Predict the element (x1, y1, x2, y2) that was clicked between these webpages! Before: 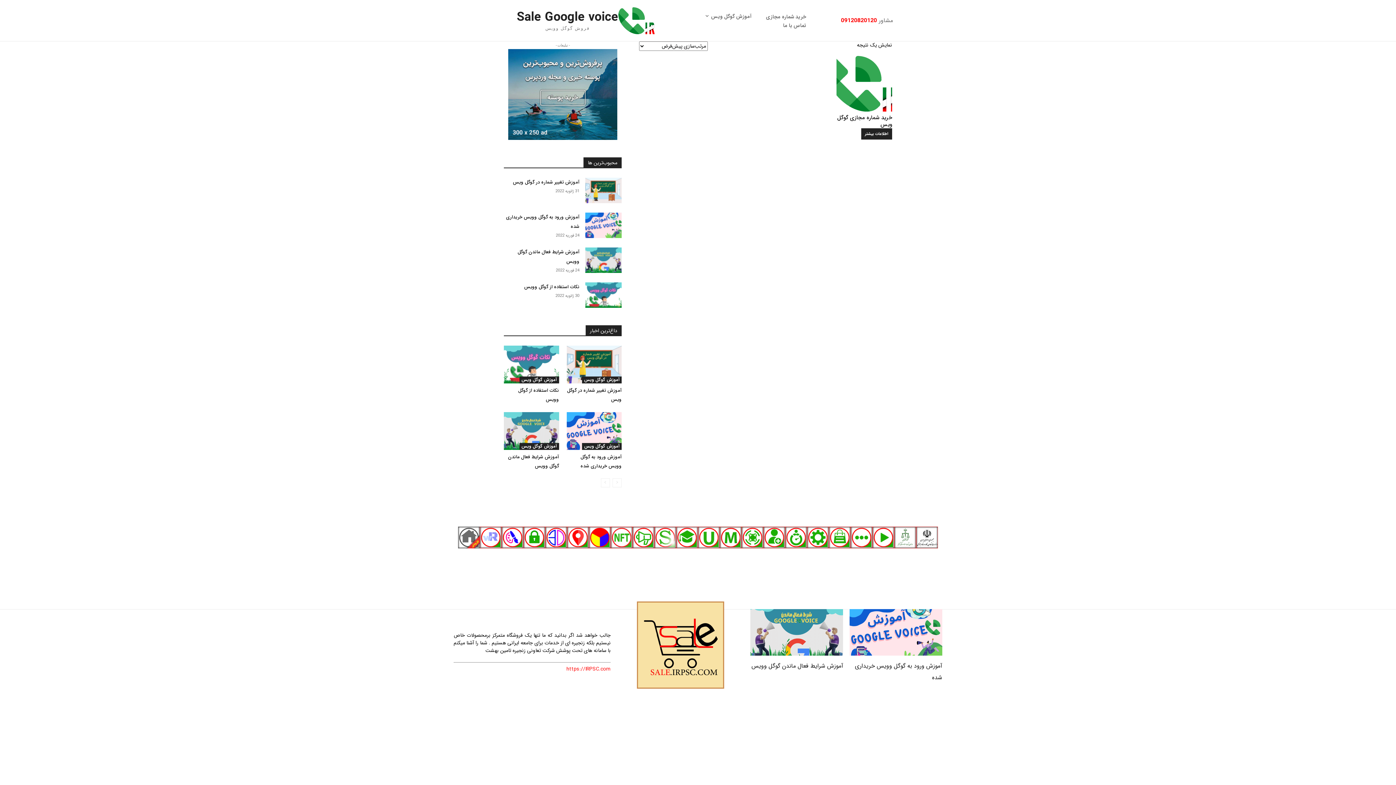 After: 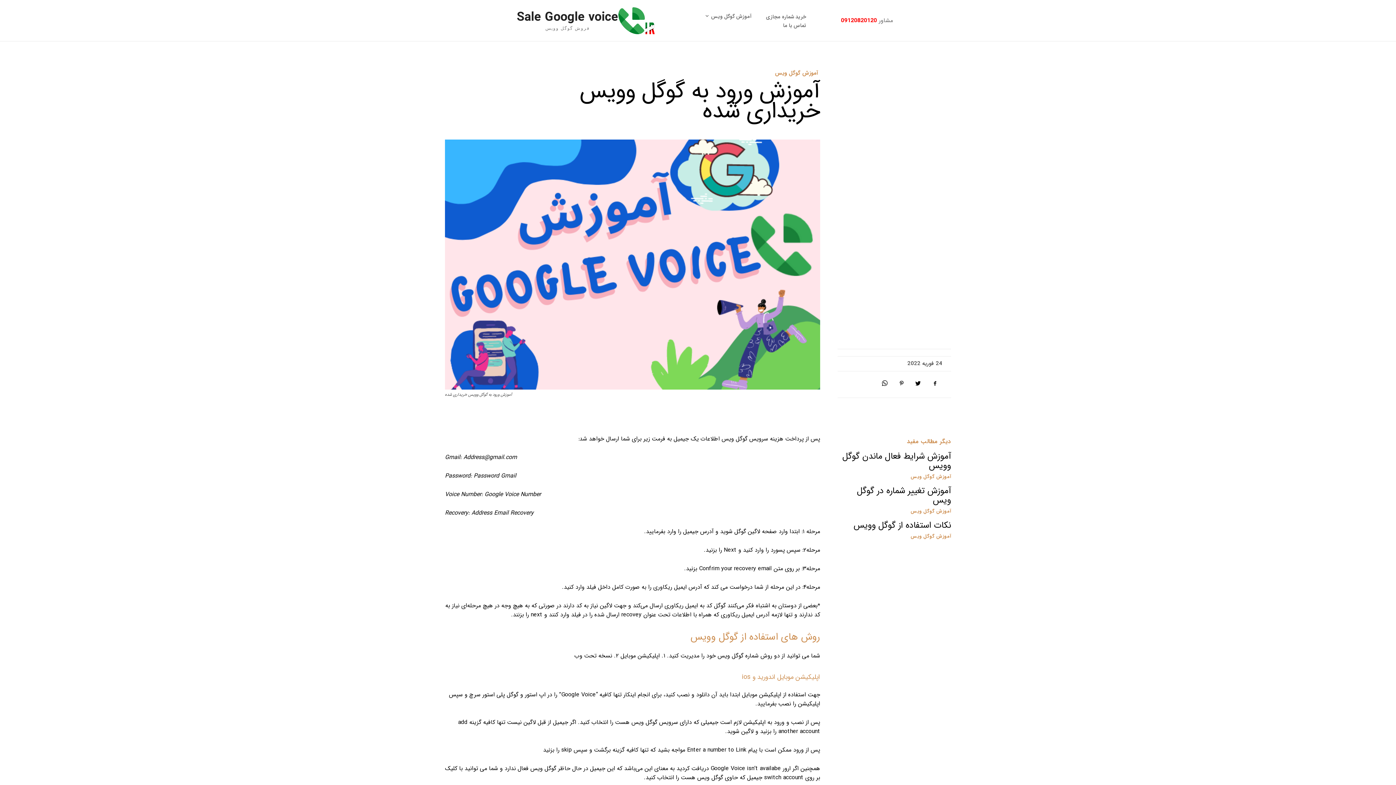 Action: bbox: (585, 212, 621, 238)